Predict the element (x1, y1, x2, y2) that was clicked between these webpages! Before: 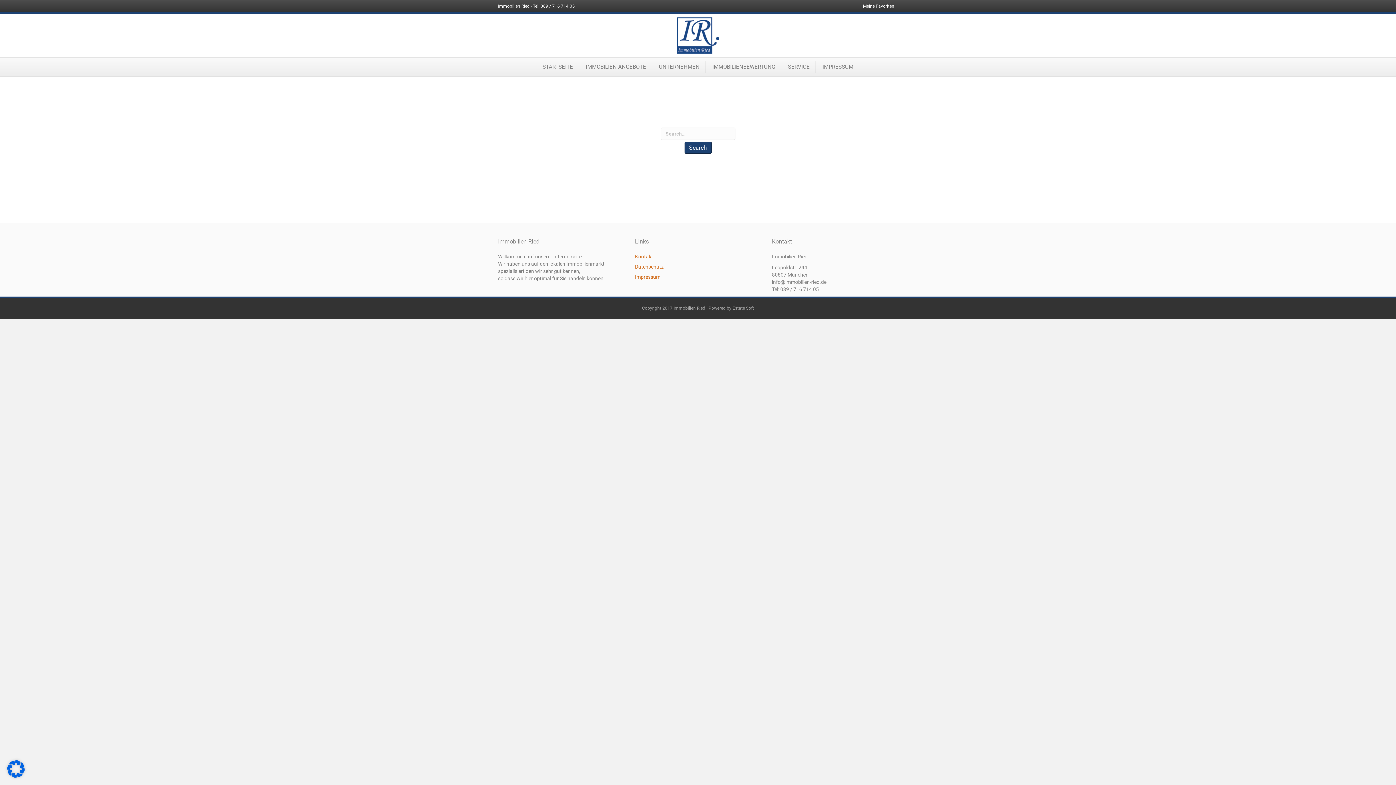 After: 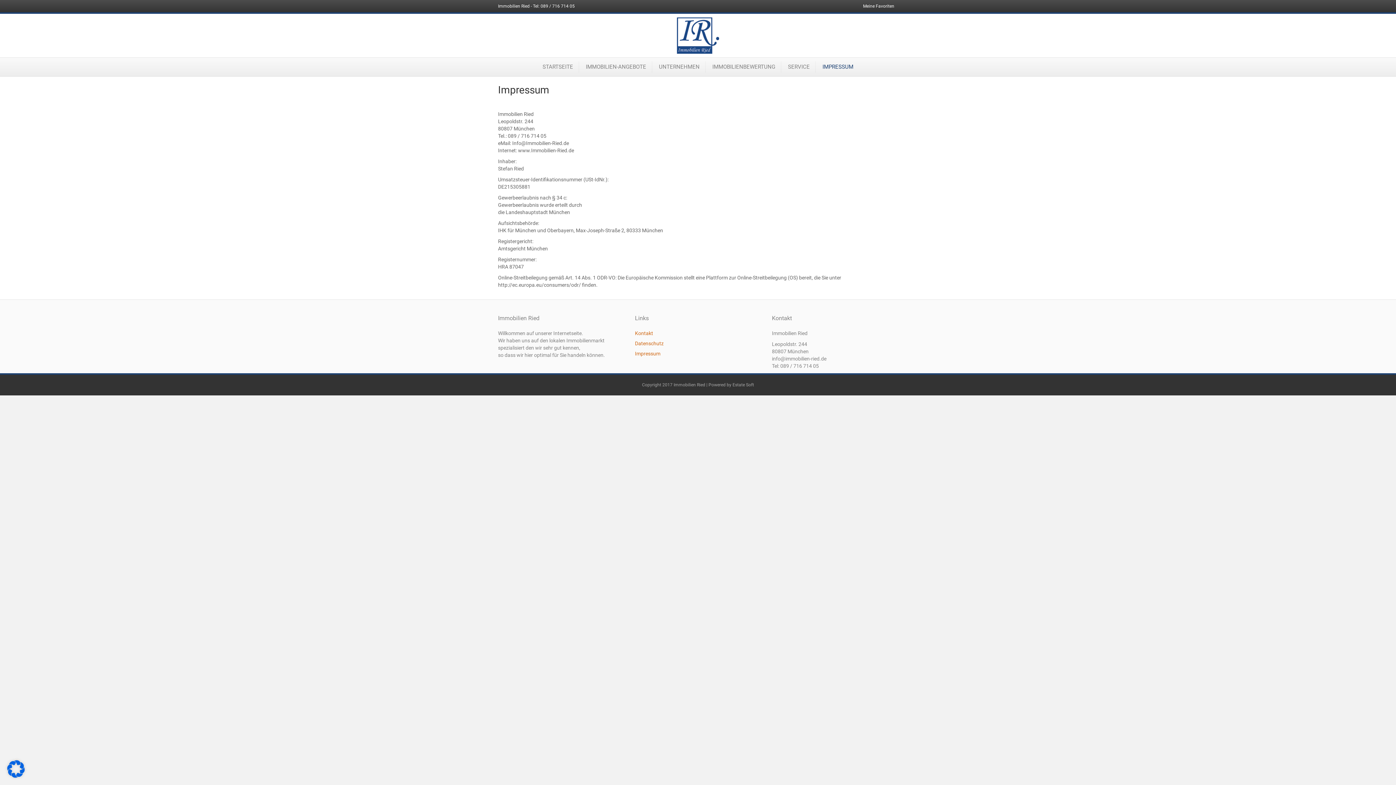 Action: label: IMPRESSUM bbox: (817, 61, 859, 72)